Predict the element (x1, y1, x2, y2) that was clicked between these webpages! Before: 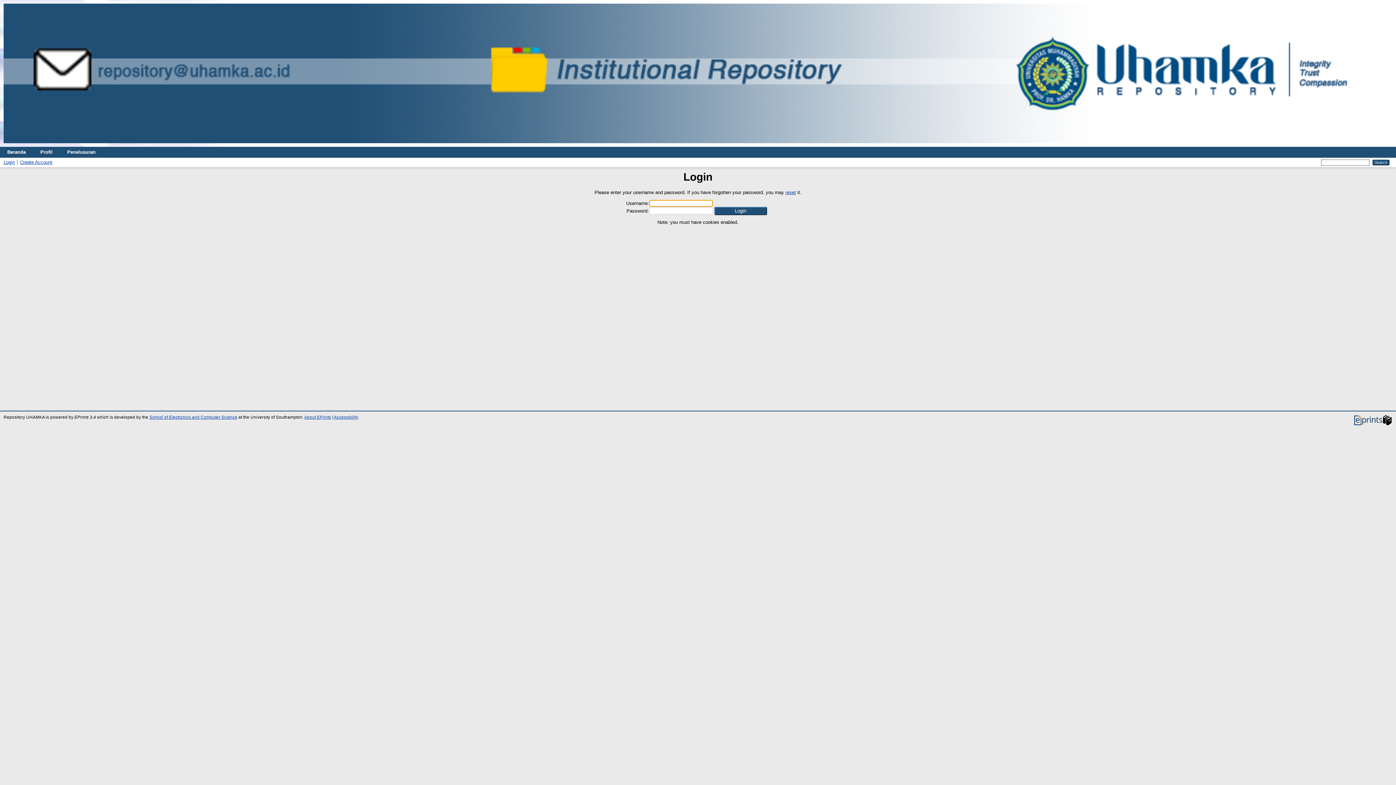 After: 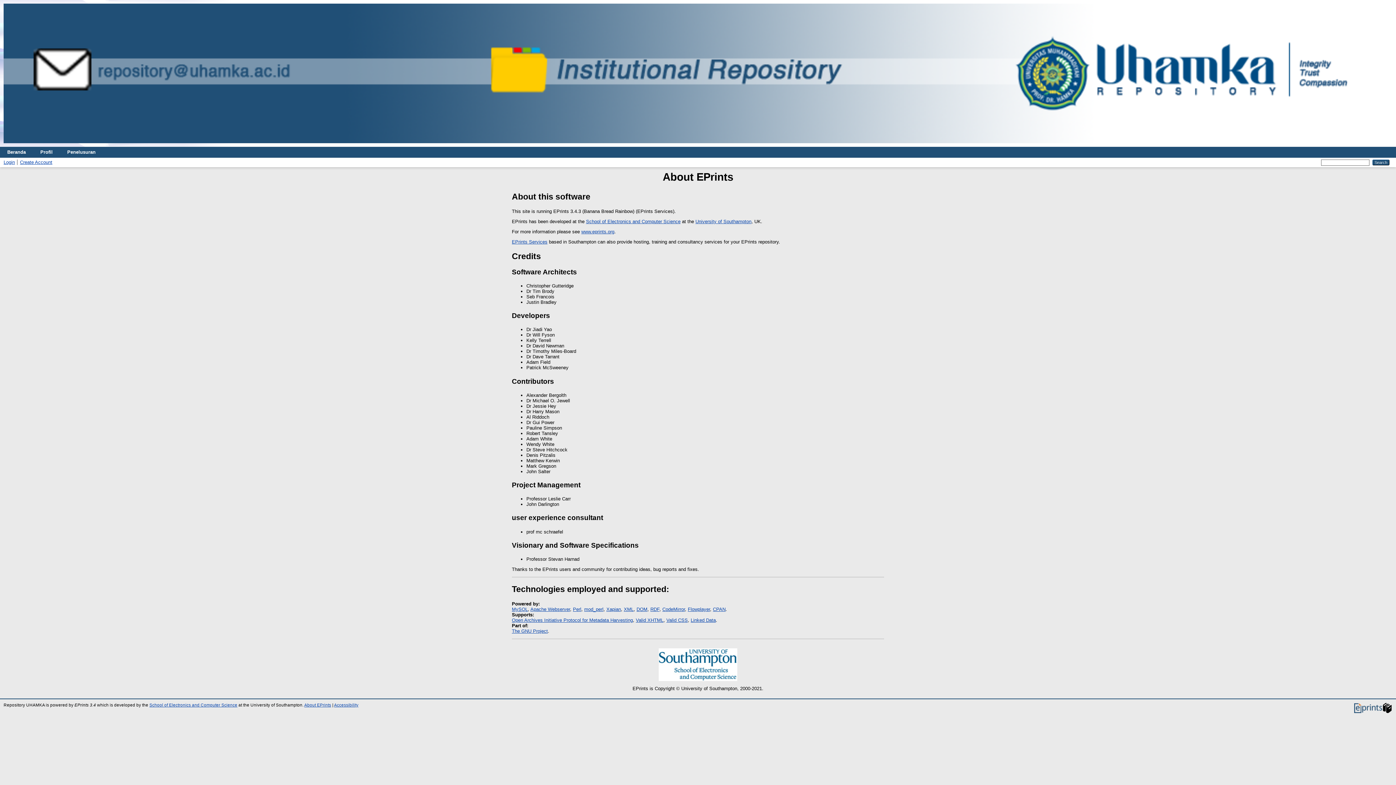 Action: bbox: (304, 415, 331, 419) label: About EPrints